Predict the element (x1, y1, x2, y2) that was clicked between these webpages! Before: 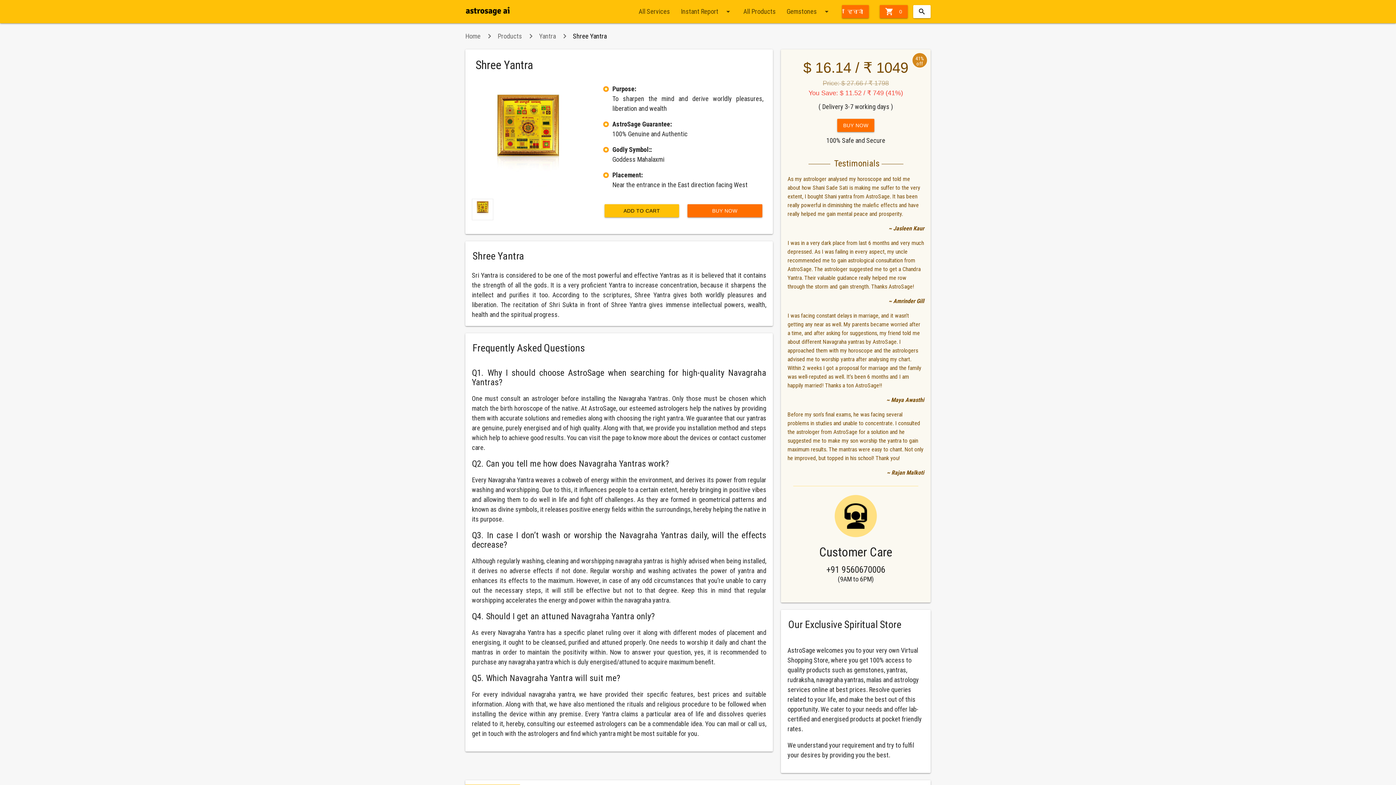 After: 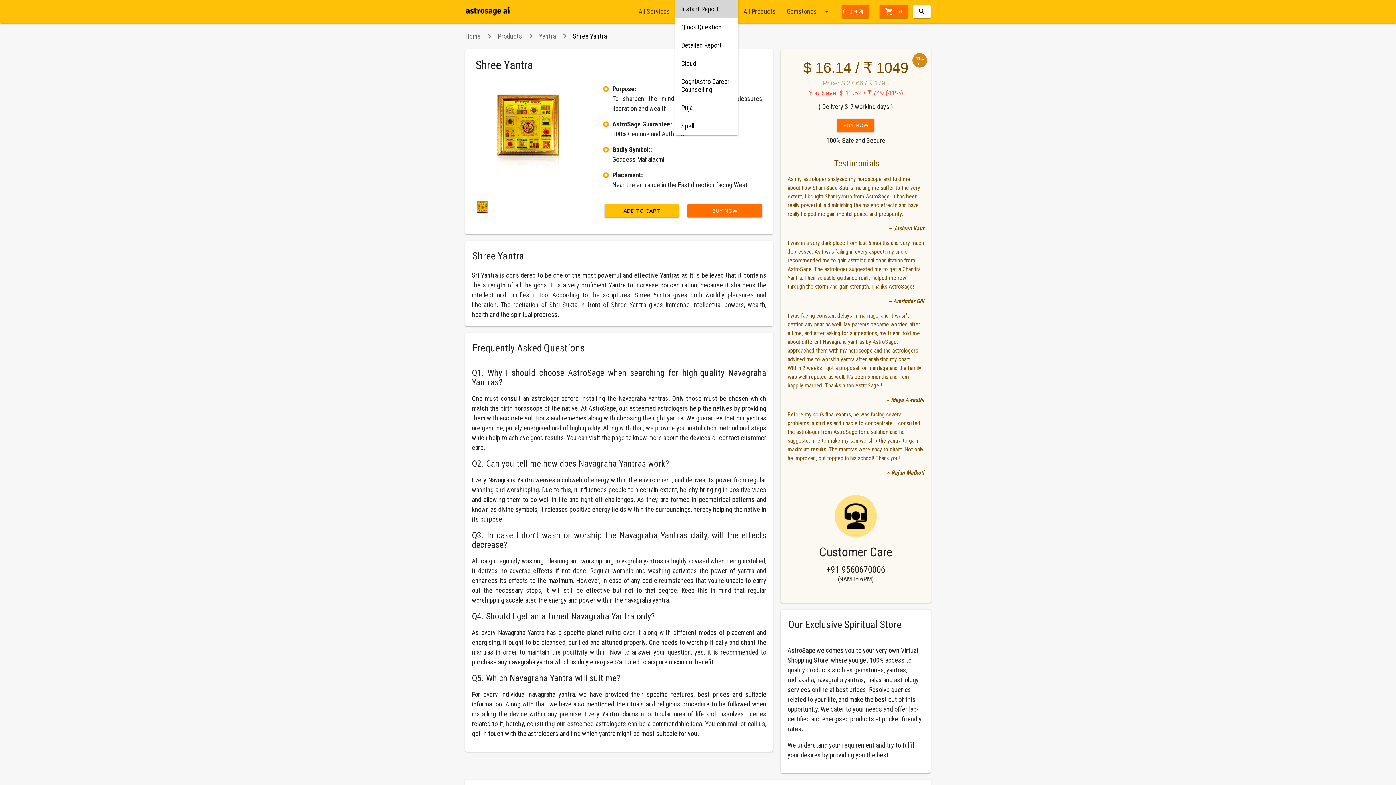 Action: label: Instant Report
arrow_drop_down bbox: (675, 0, 738, 23)